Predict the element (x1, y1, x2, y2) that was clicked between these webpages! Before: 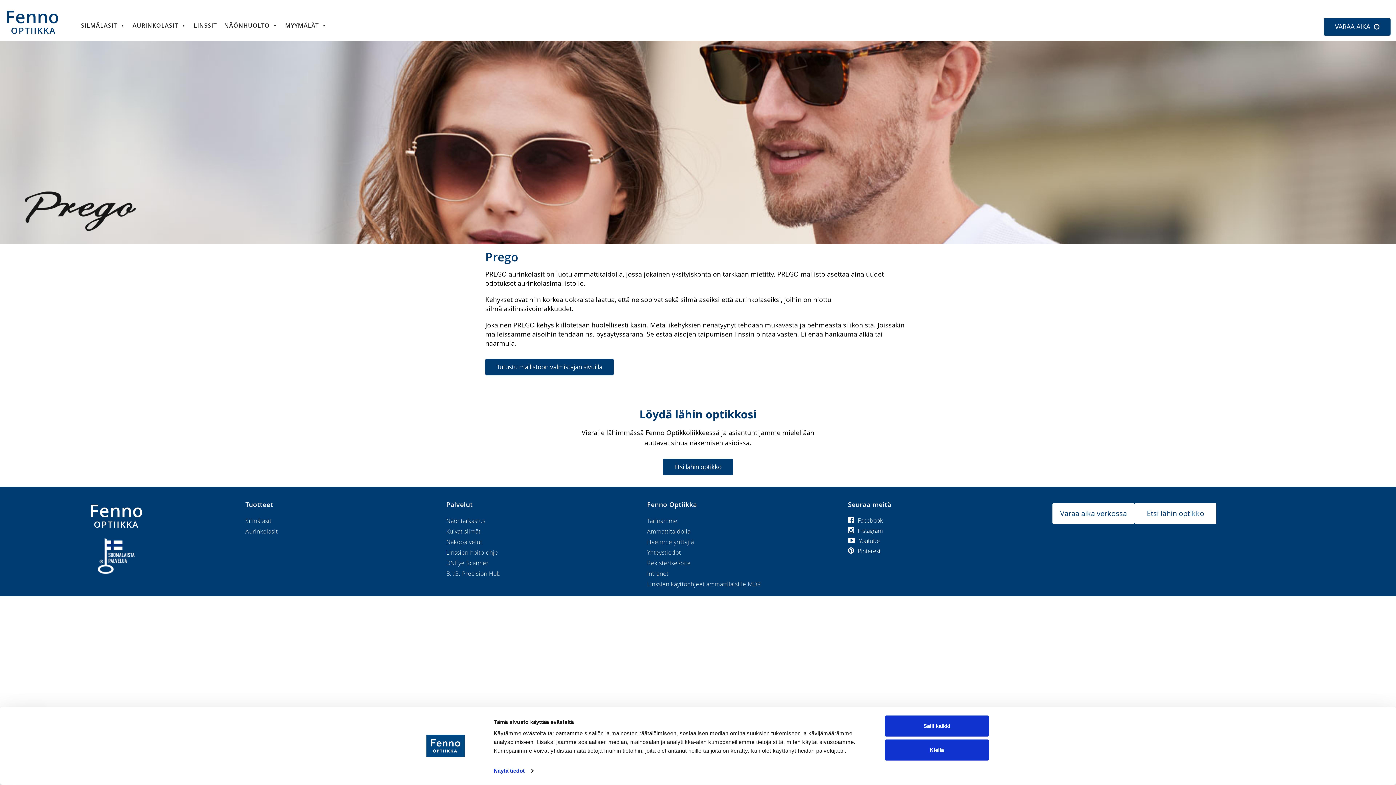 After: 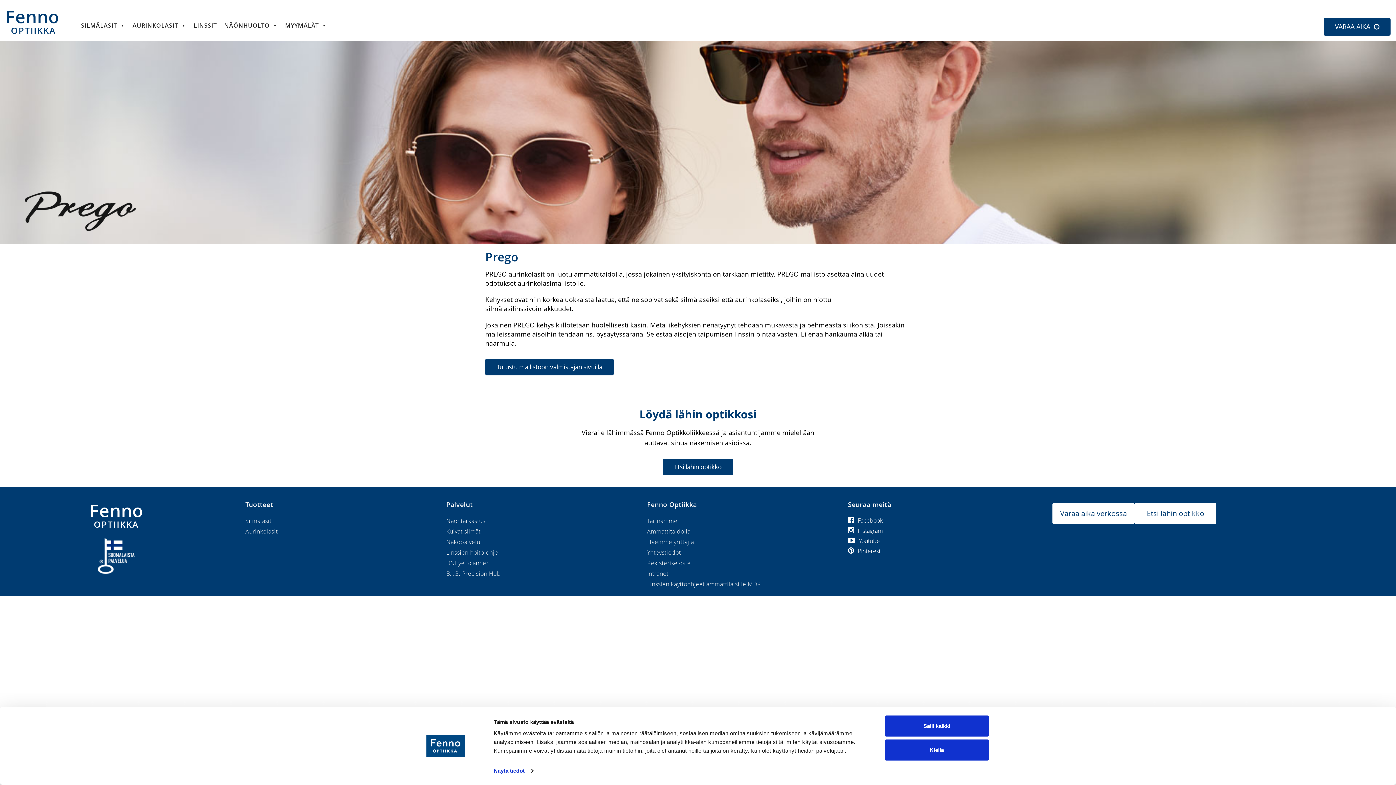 Action: label: Pinterest bbox: (848, 546, 1034, 556)